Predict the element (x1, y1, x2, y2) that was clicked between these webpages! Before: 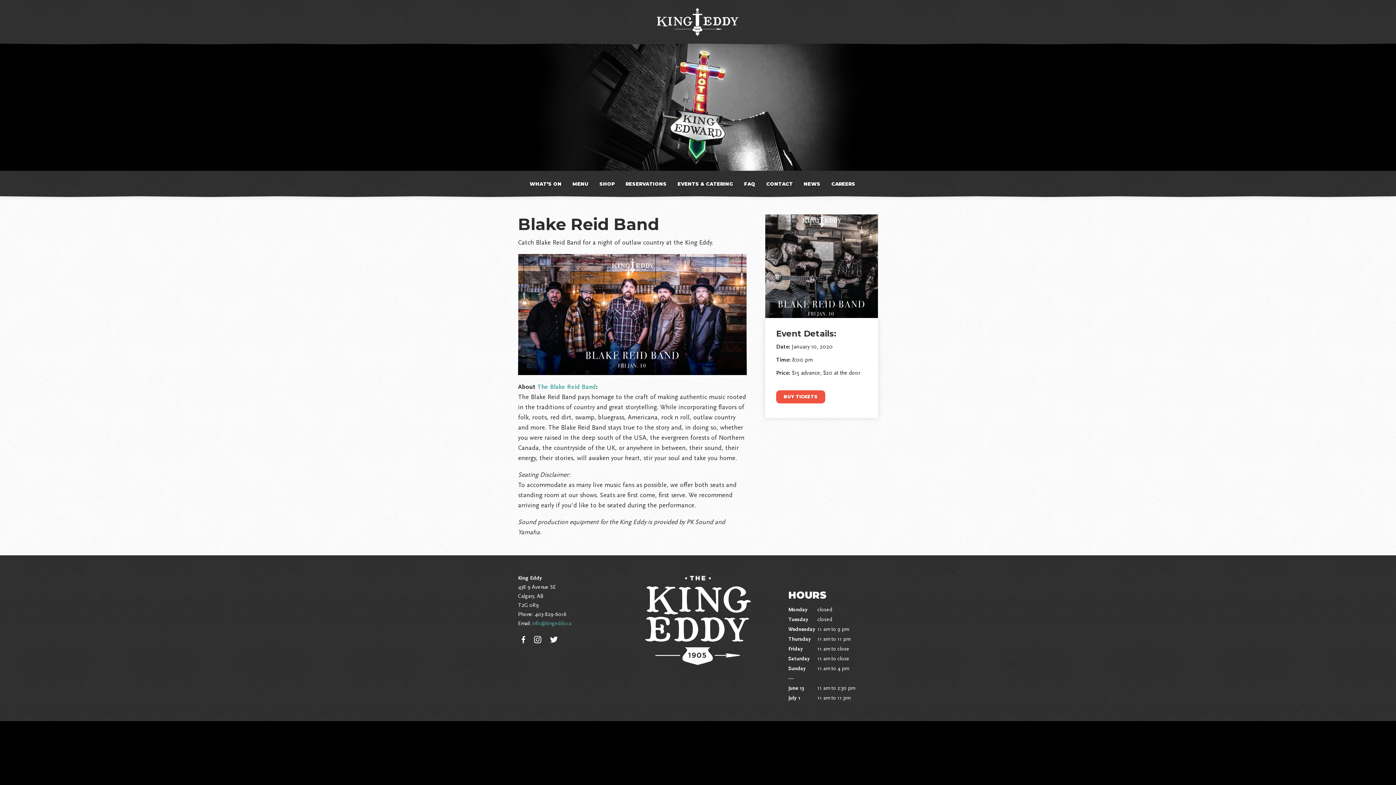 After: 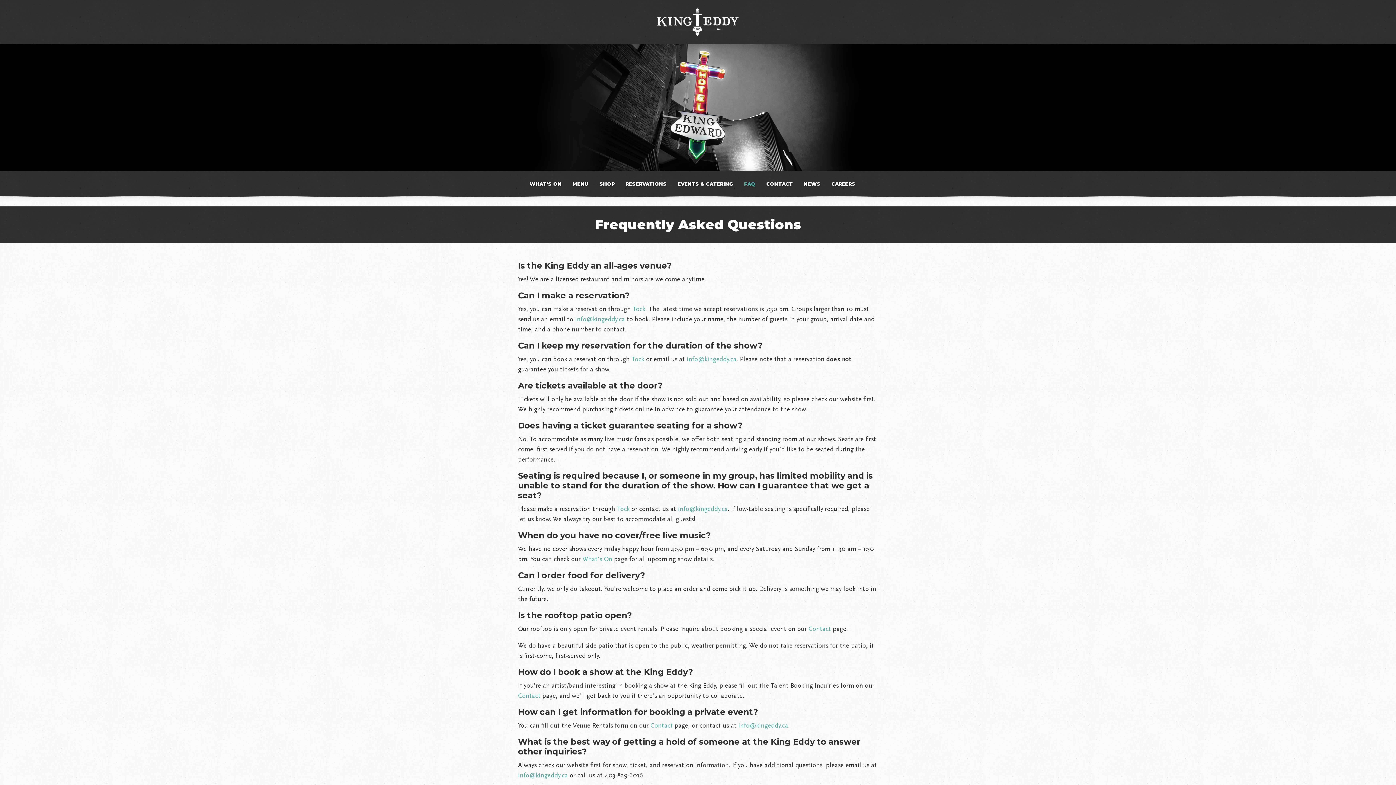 Action: label: FAQ bbox: (744, 181, 755, 186)